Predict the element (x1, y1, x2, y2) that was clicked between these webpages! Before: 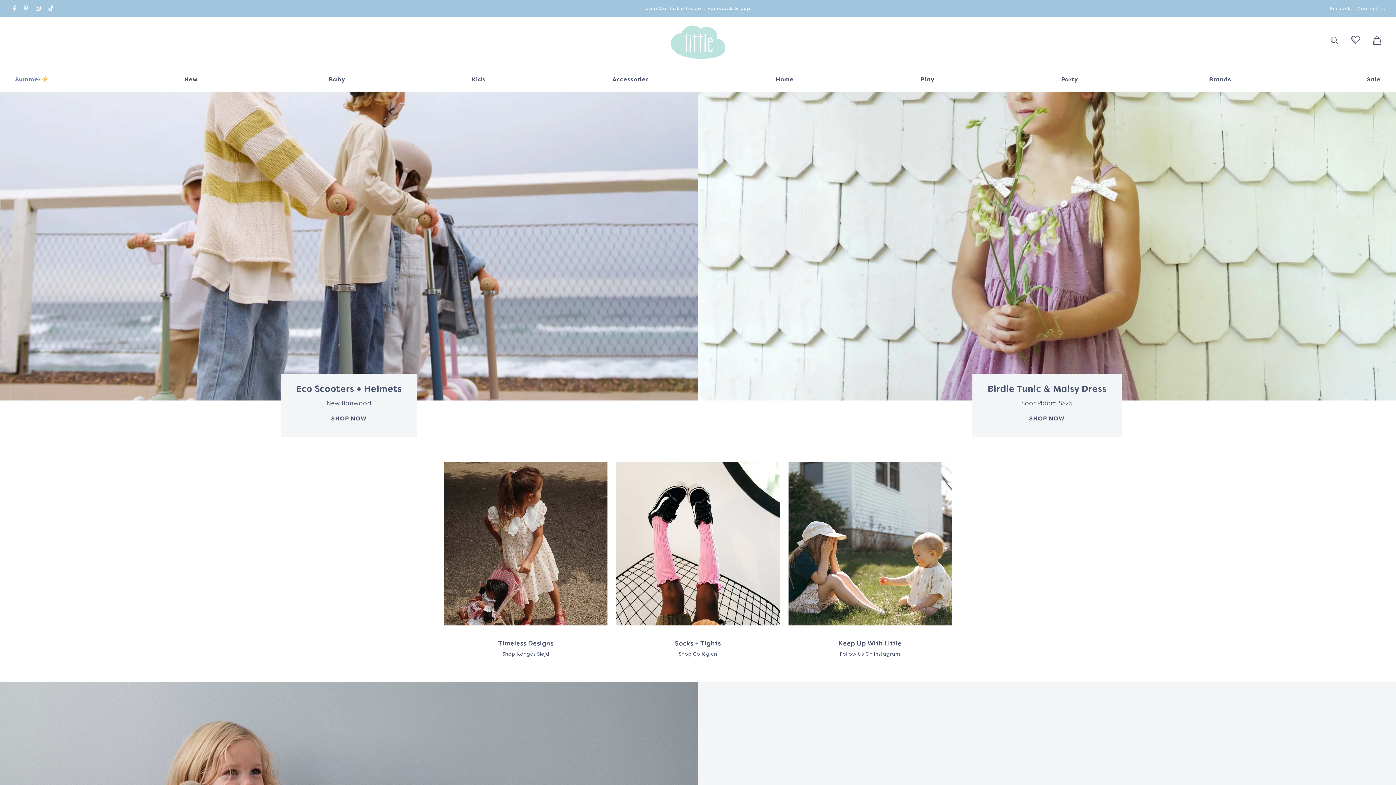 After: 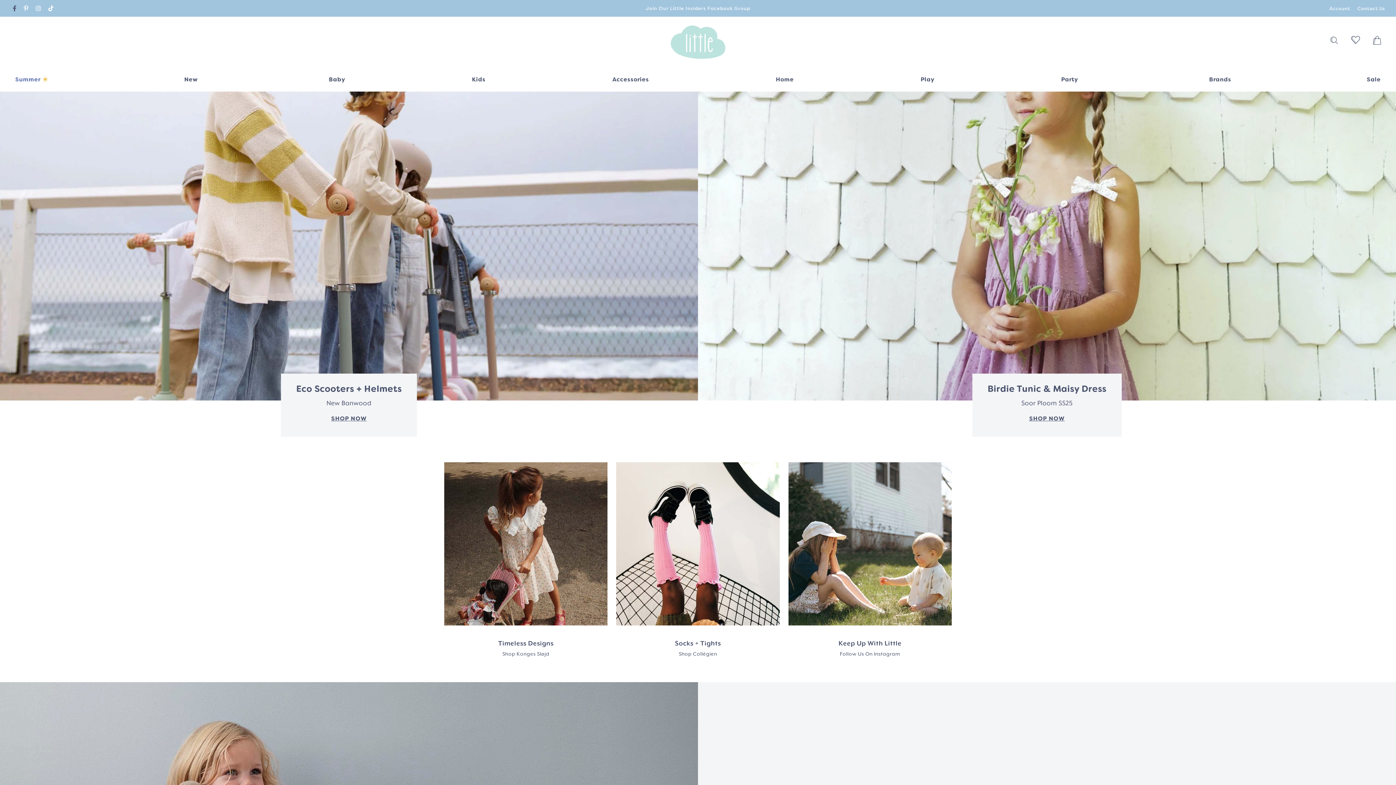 Action: label: Facebook
Opens in a new window. bbox: (10, 5, 18, 11)